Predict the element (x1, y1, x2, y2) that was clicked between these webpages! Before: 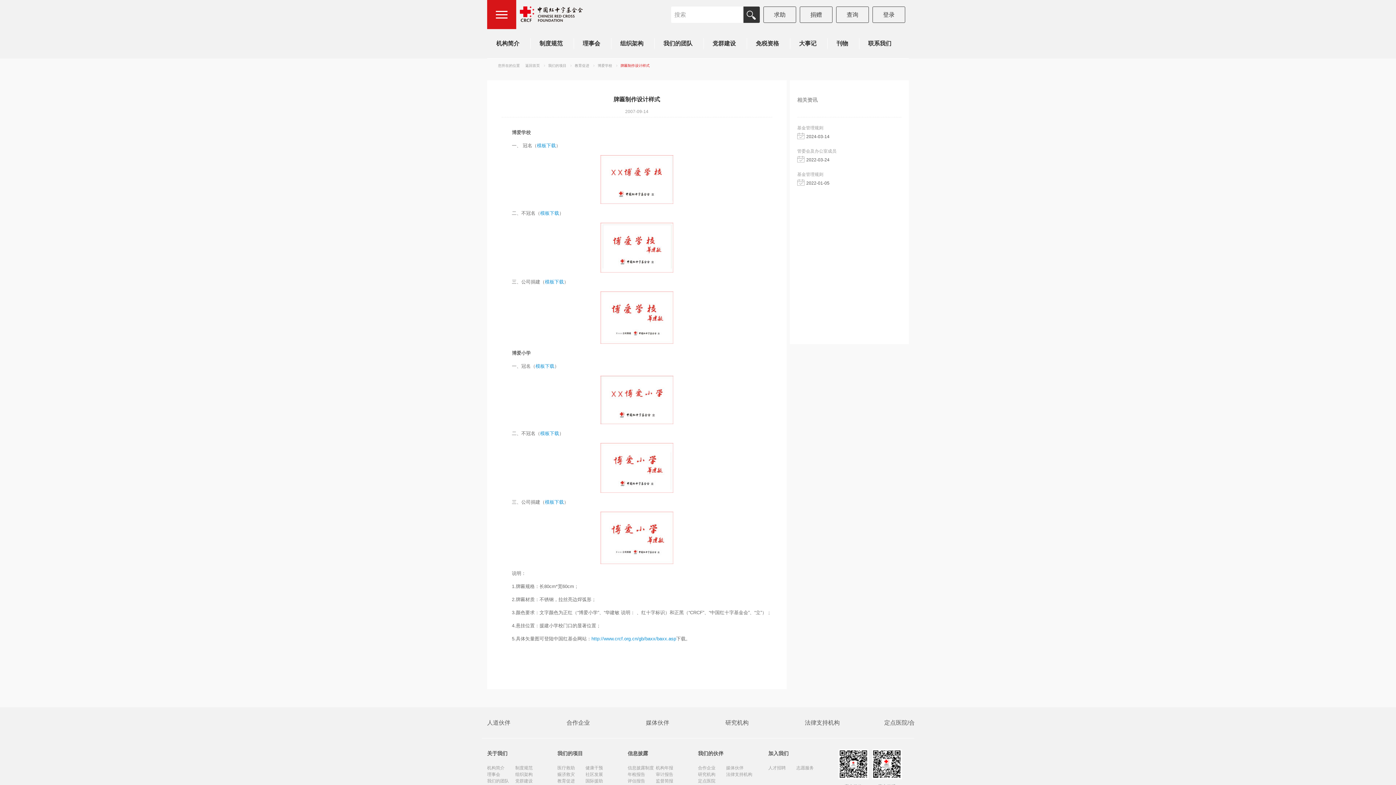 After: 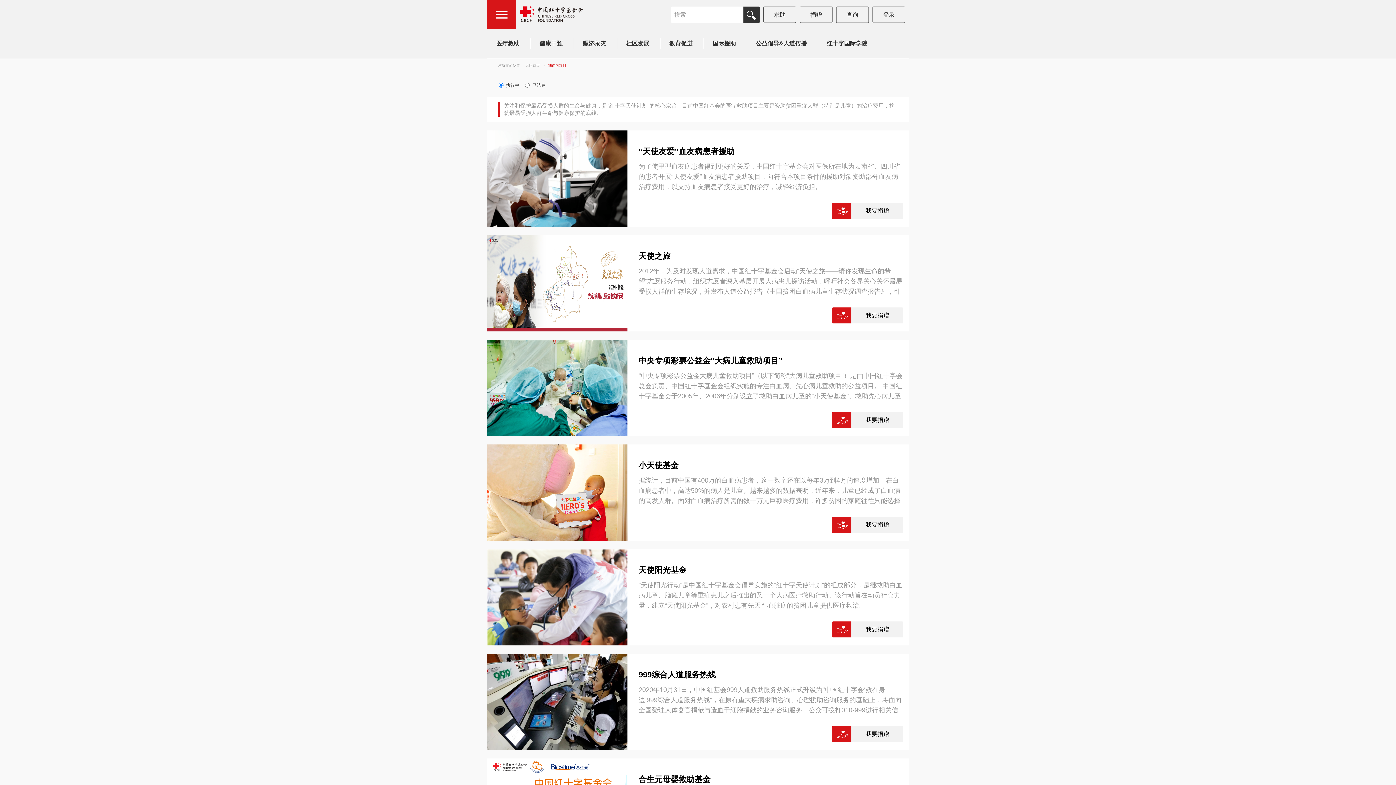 Action: bbox: (548, 63, 566, 67) label: 我们的项目